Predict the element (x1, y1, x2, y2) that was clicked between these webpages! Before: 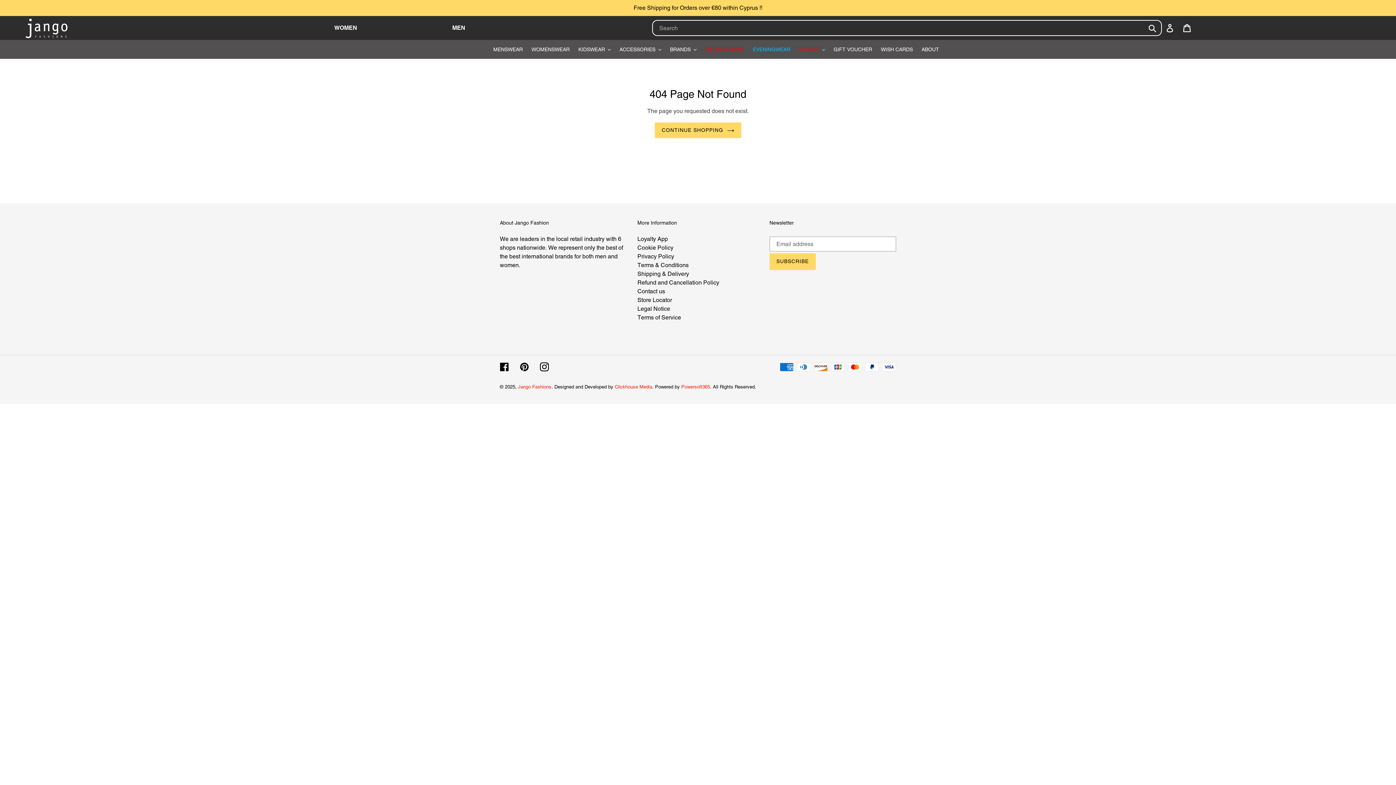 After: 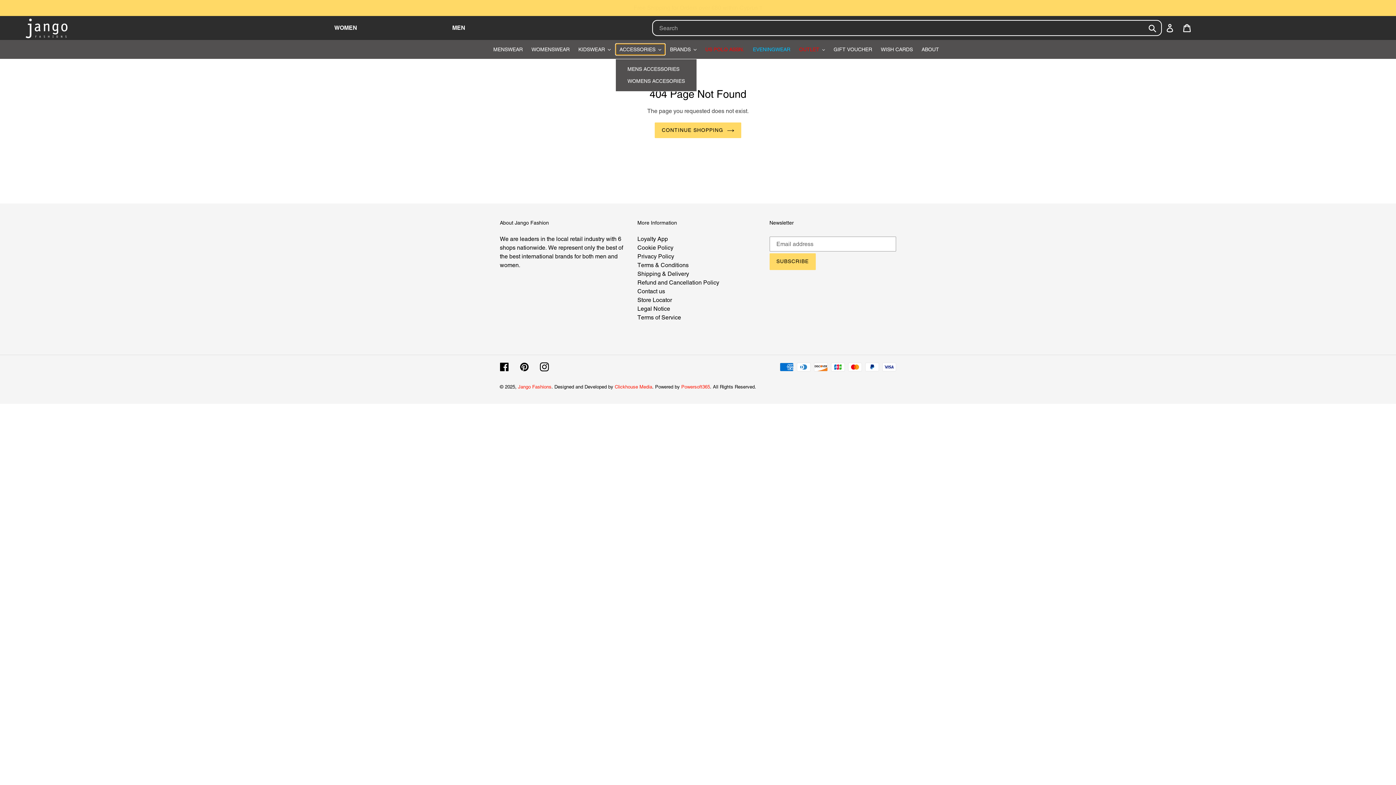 Action: bbox: (616, 44, 665, 54) label: ACCESSORIES